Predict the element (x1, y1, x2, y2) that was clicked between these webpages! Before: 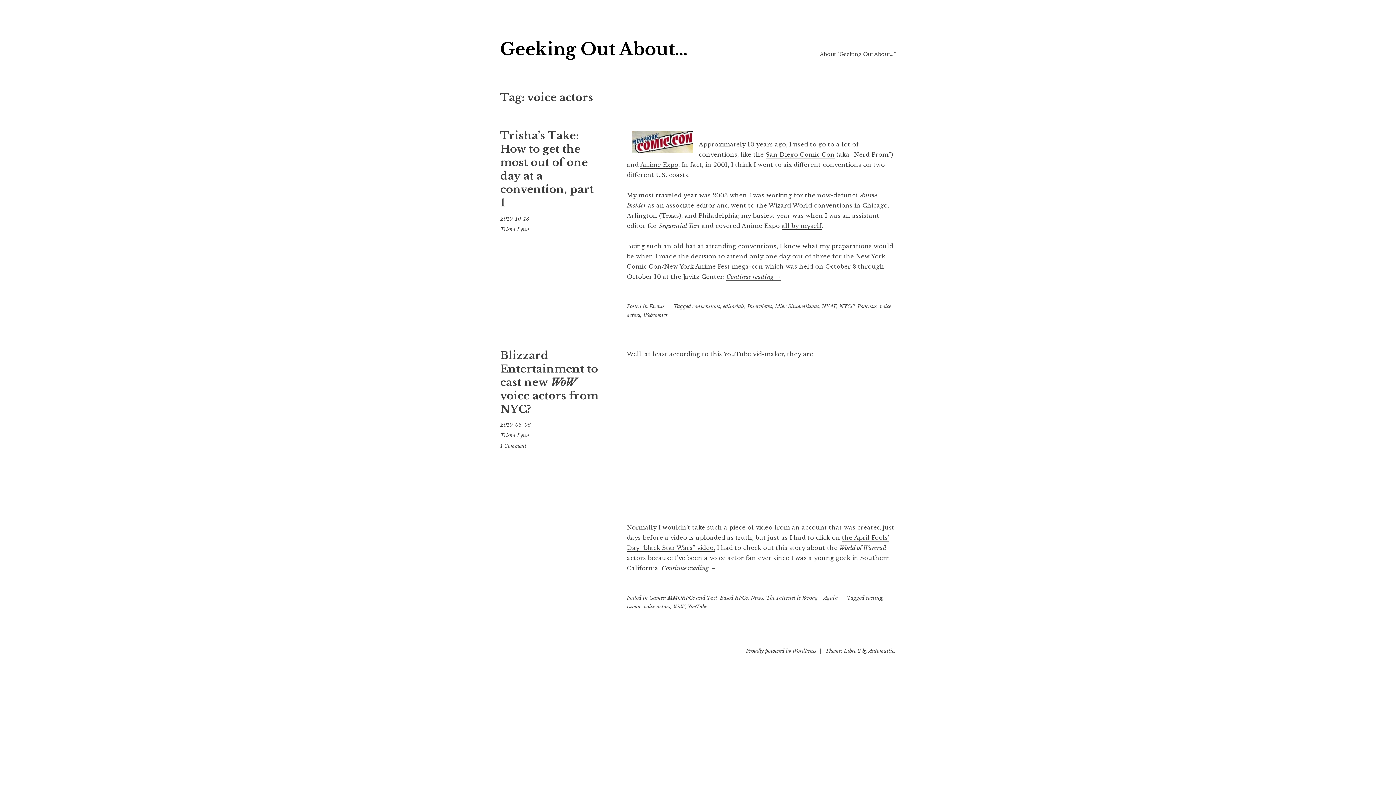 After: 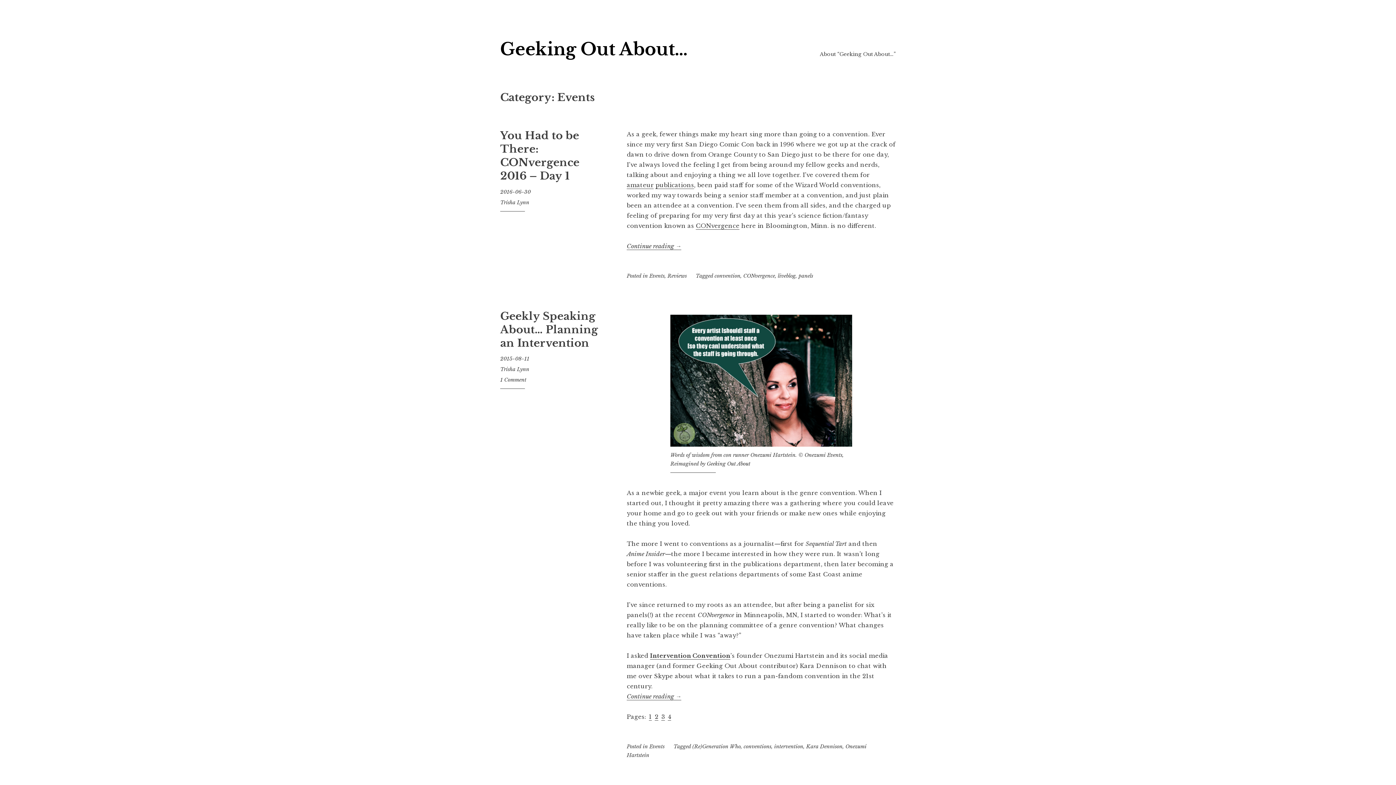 Action: label: Events bbox: (649, 303, 664, 309)